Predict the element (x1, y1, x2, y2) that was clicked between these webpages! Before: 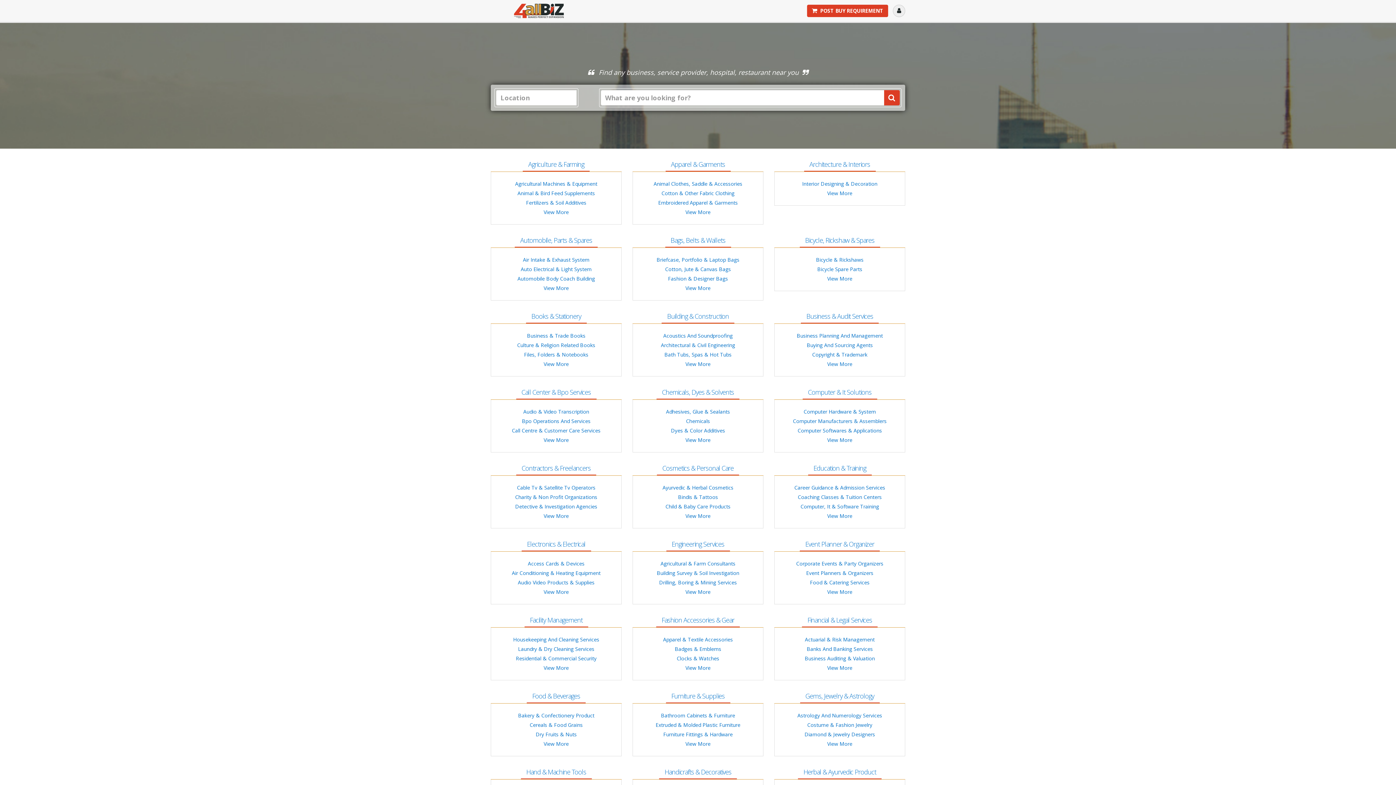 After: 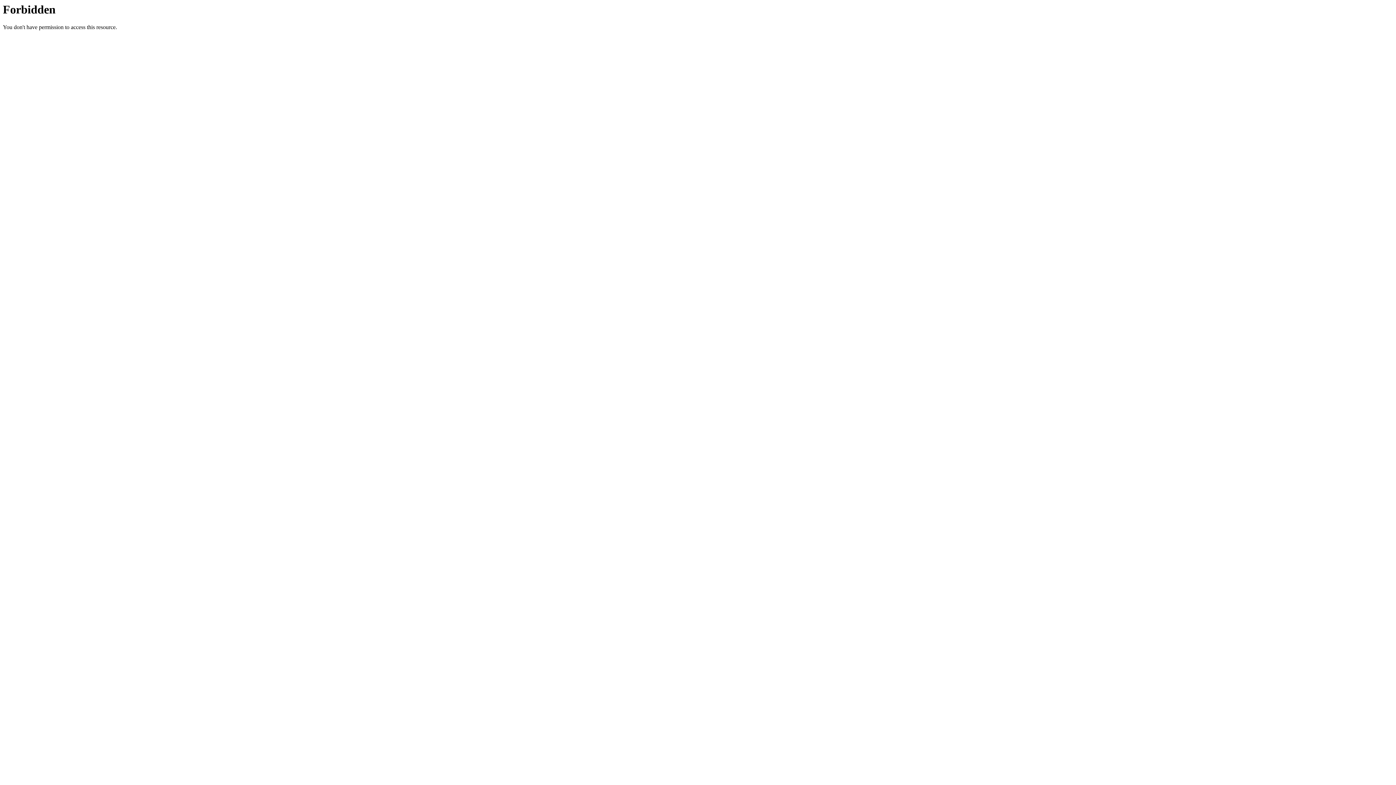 Action: label: Child & Baby Care Products bbox: (640, 502, 756, 511)